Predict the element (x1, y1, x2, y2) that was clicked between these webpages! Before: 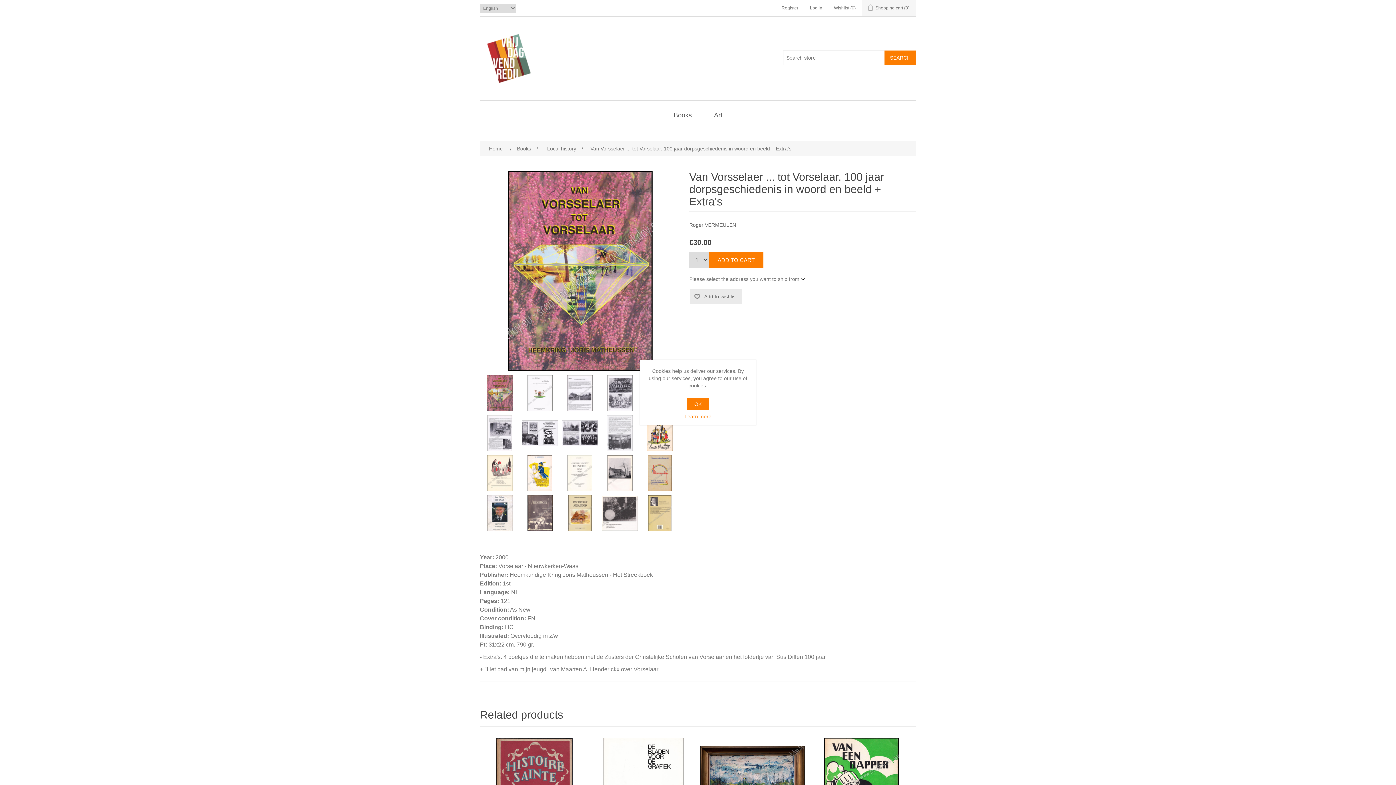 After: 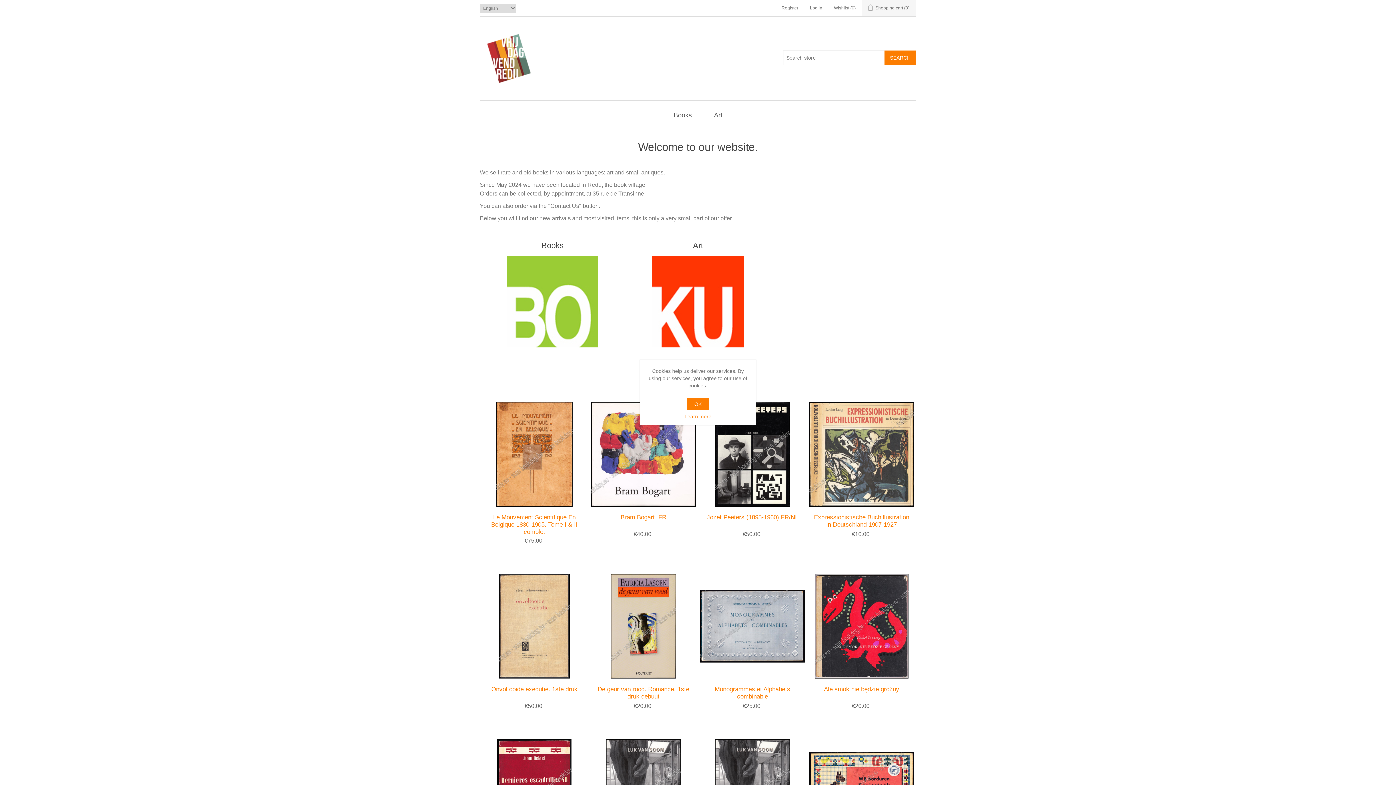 Action: bbox: (480, 29, 538, 87)